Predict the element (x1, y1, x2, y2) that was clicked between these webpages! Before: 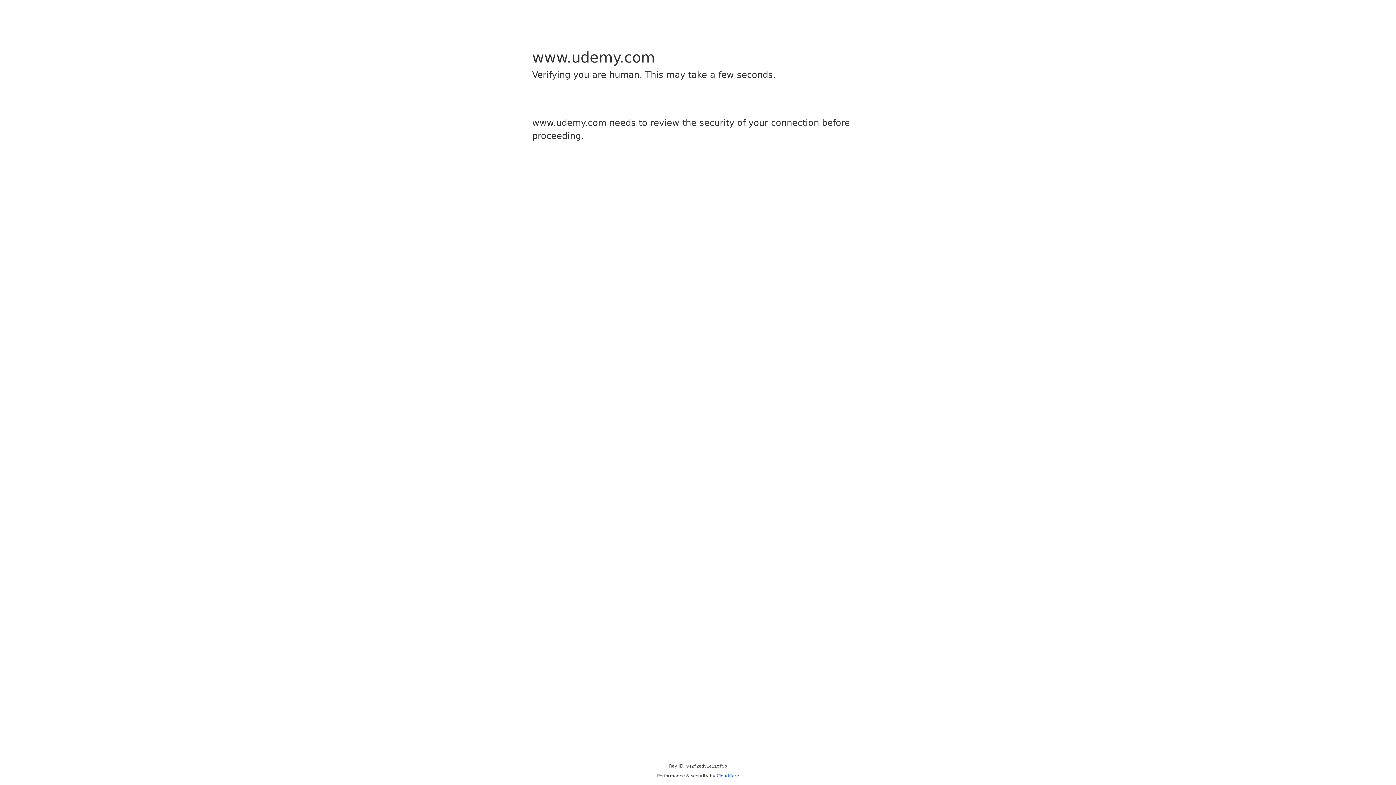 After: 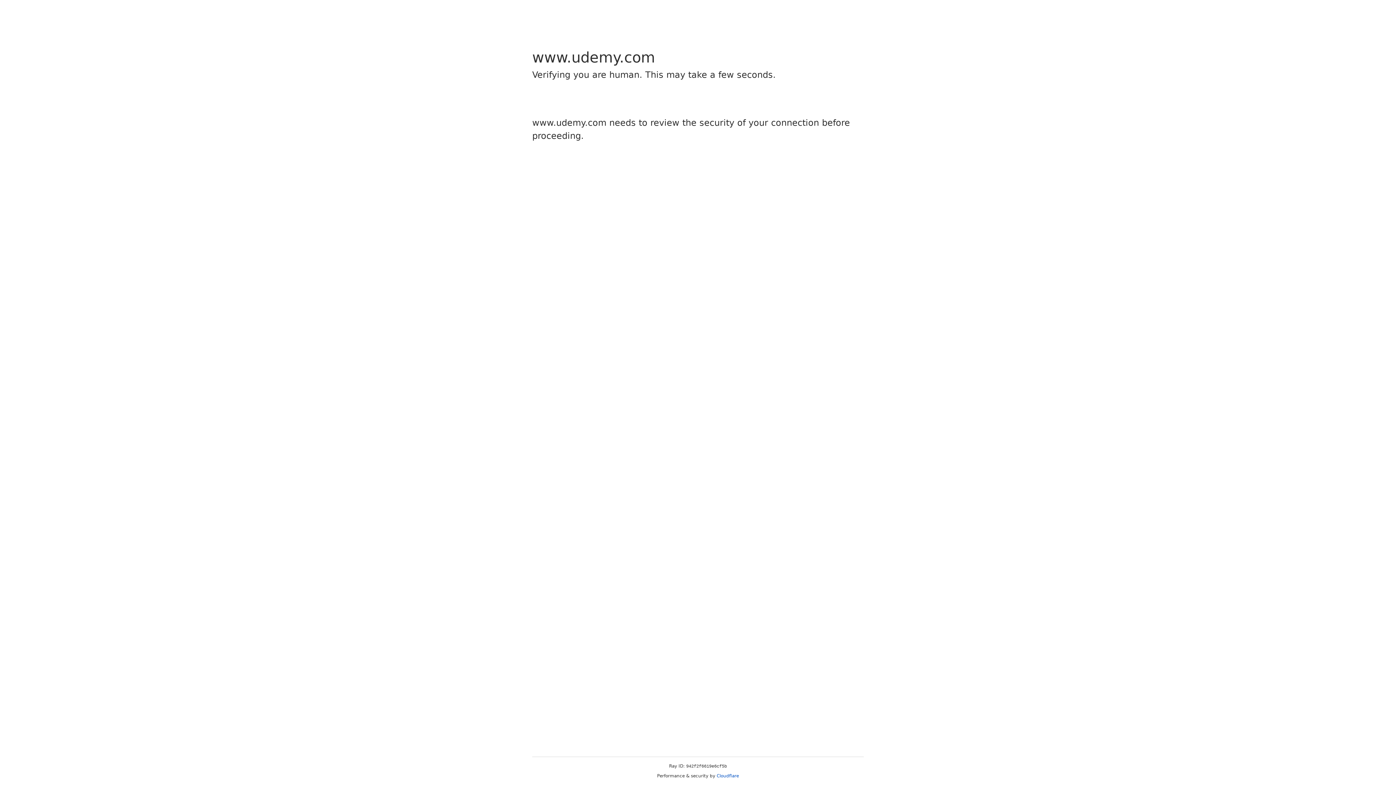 Action: label: Cloudflare bbox: (716, 773, 739, 778)